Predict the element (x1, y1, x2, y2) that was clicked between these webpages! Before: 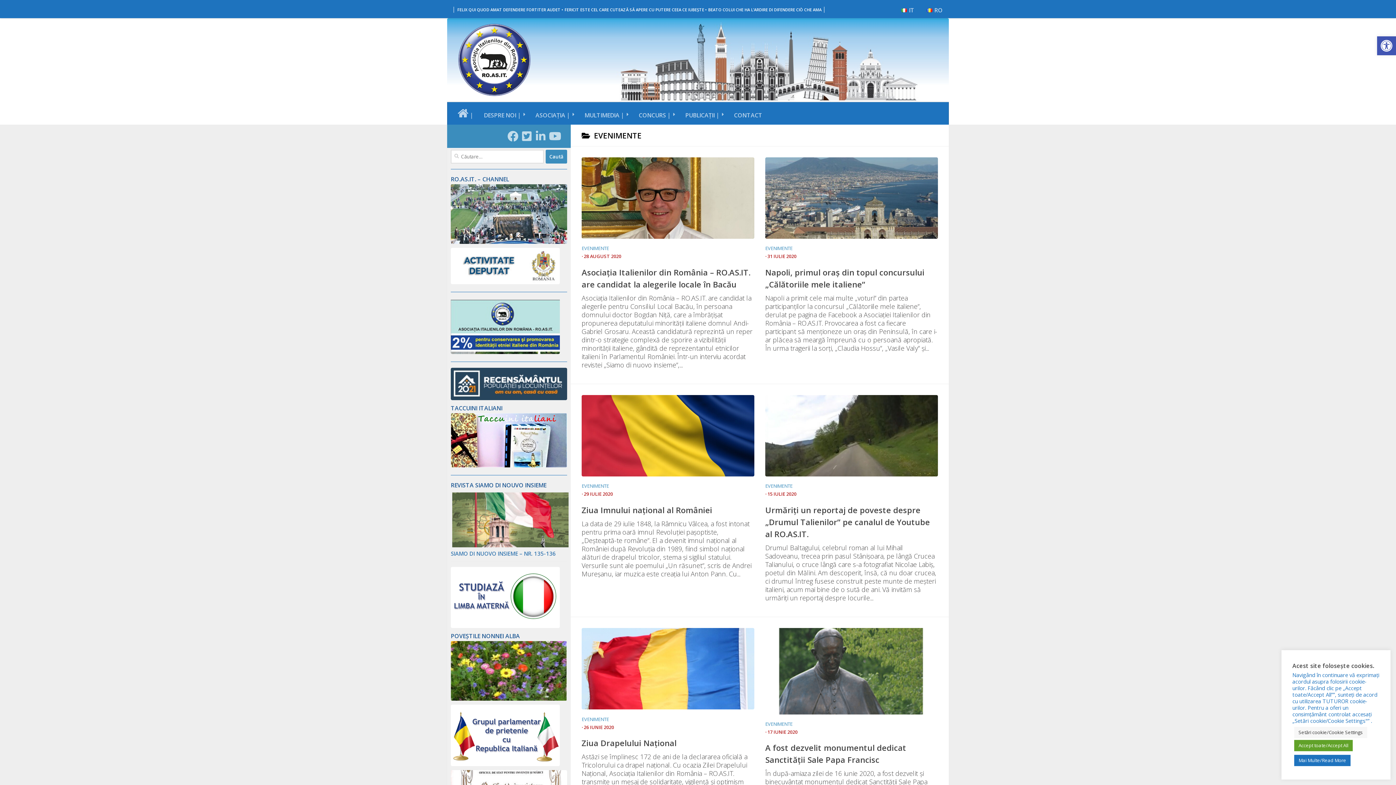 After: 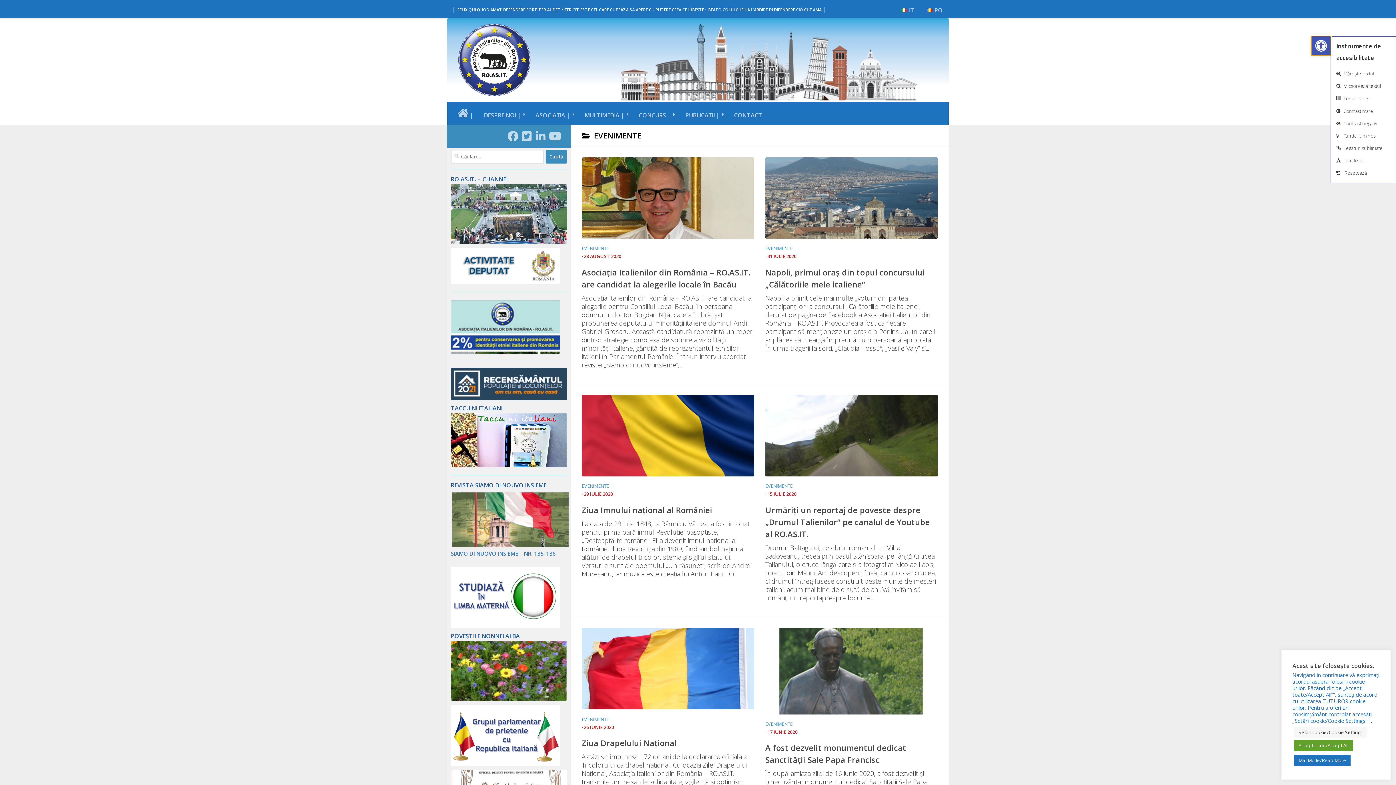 Action: label: Deschide bara de unelte bbox: (1377, 36, 1396, 55)